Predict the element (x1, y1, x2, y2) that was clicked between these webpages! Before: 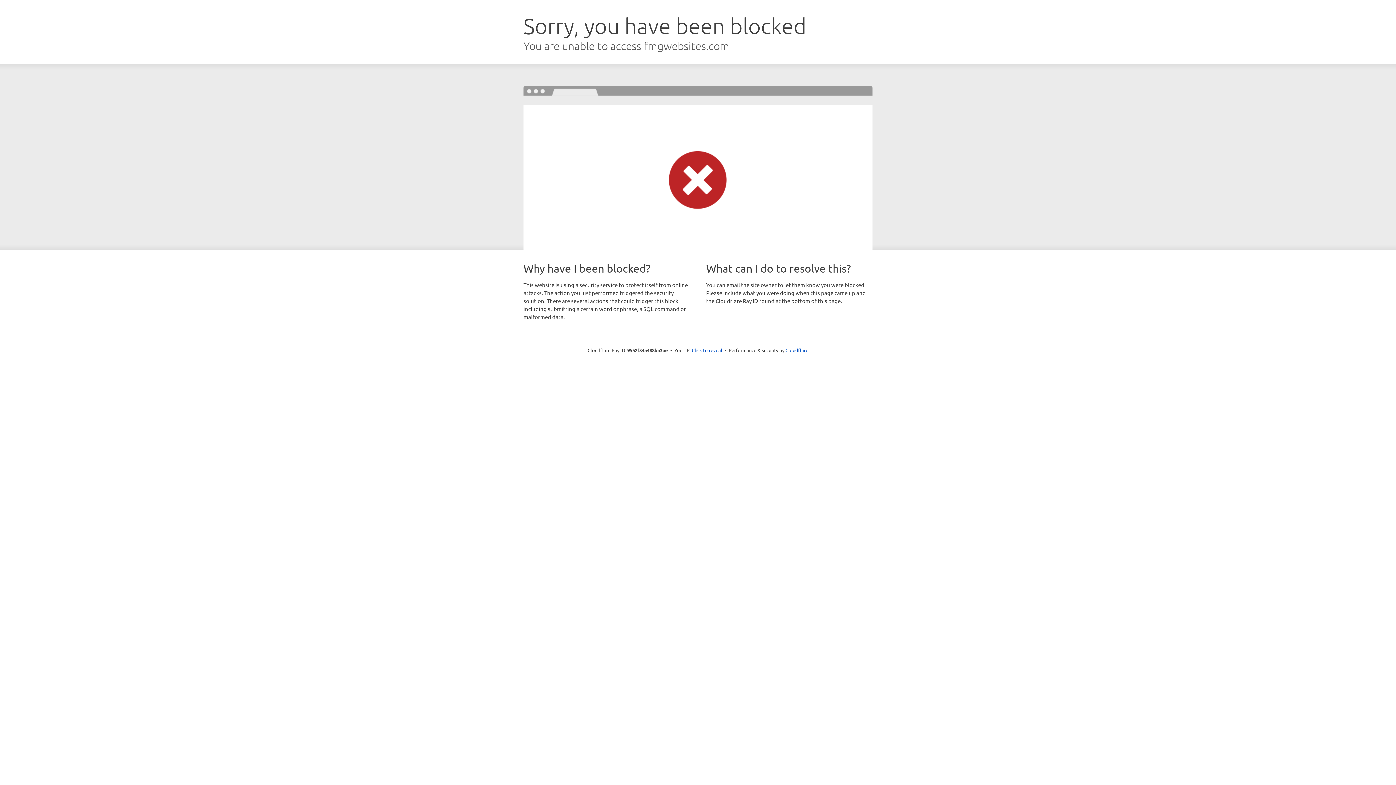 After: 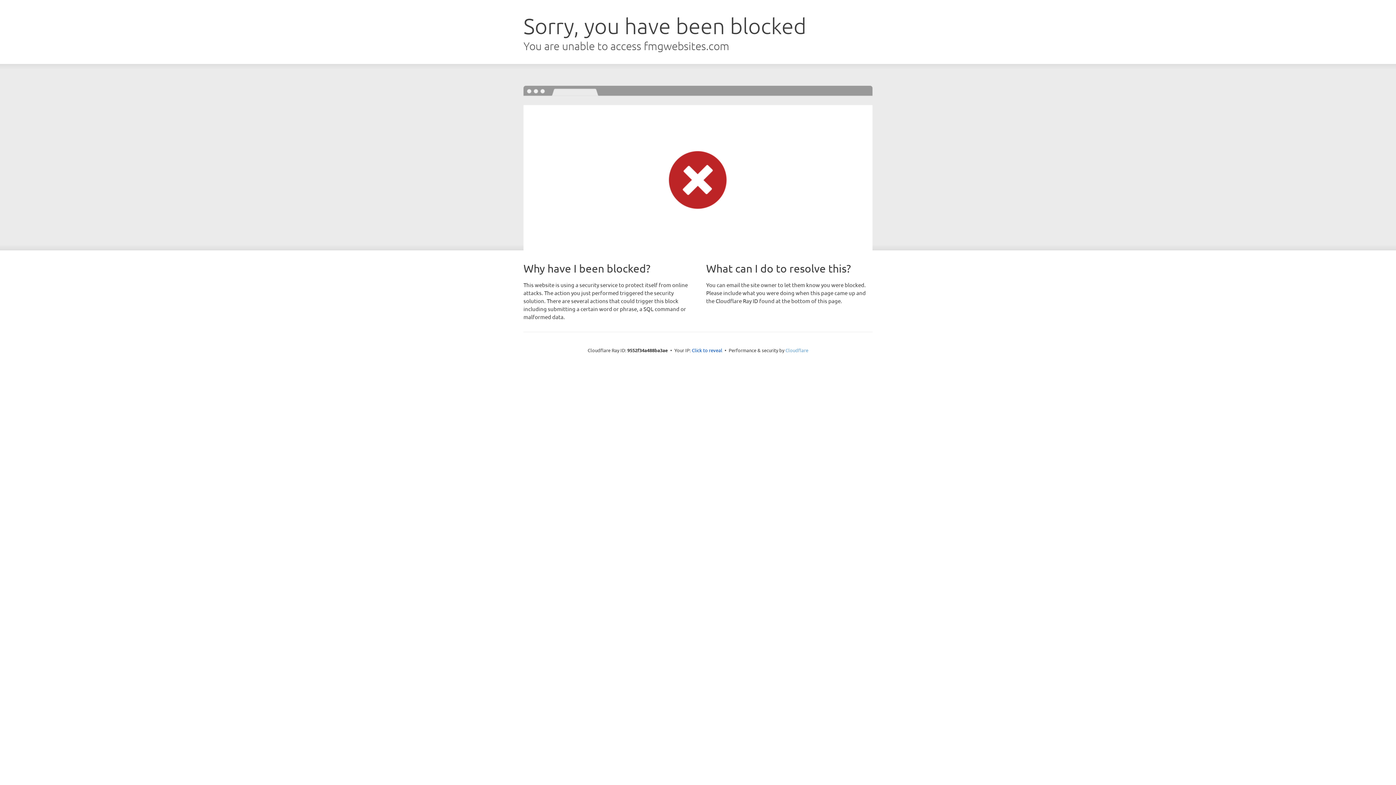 Action: label: Cloudflare bbox: (785, 347, 808, 353)